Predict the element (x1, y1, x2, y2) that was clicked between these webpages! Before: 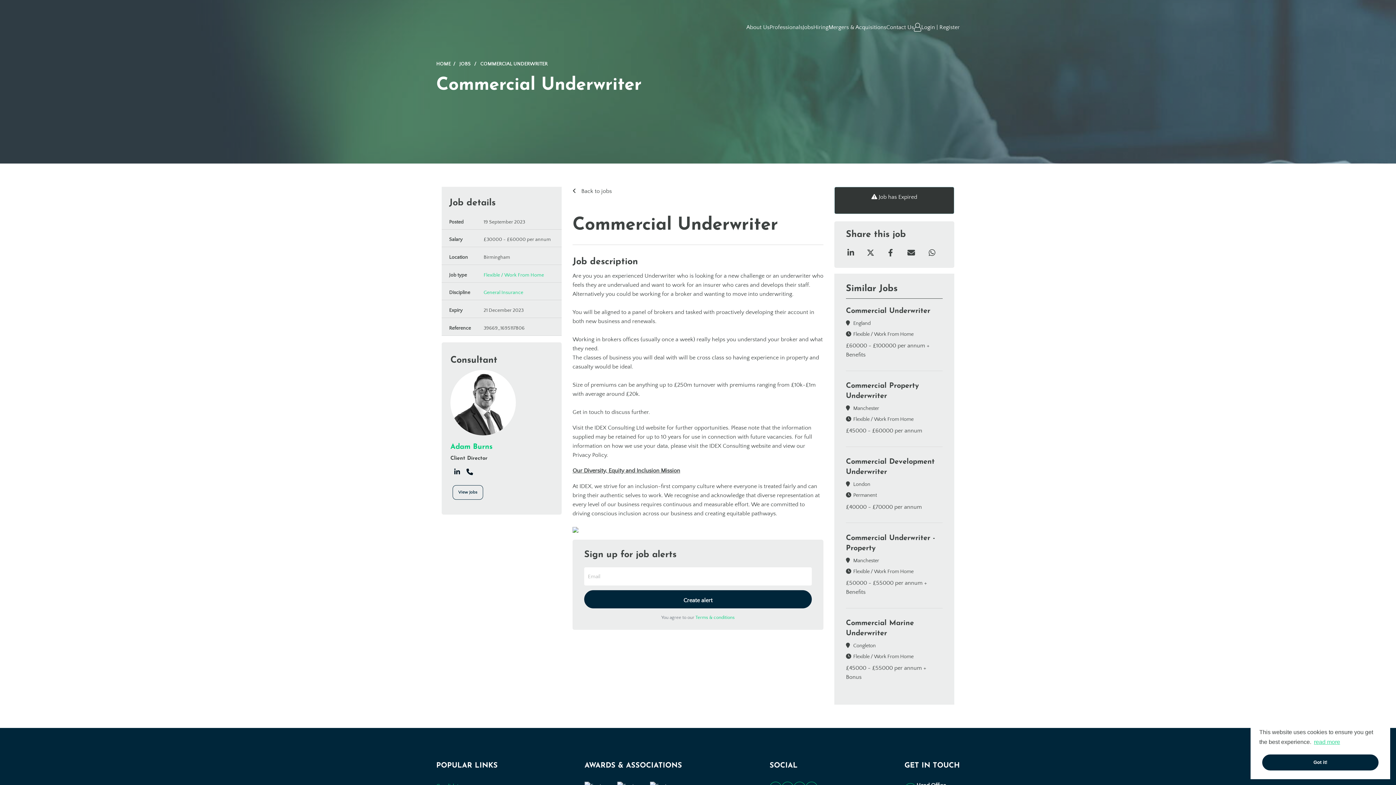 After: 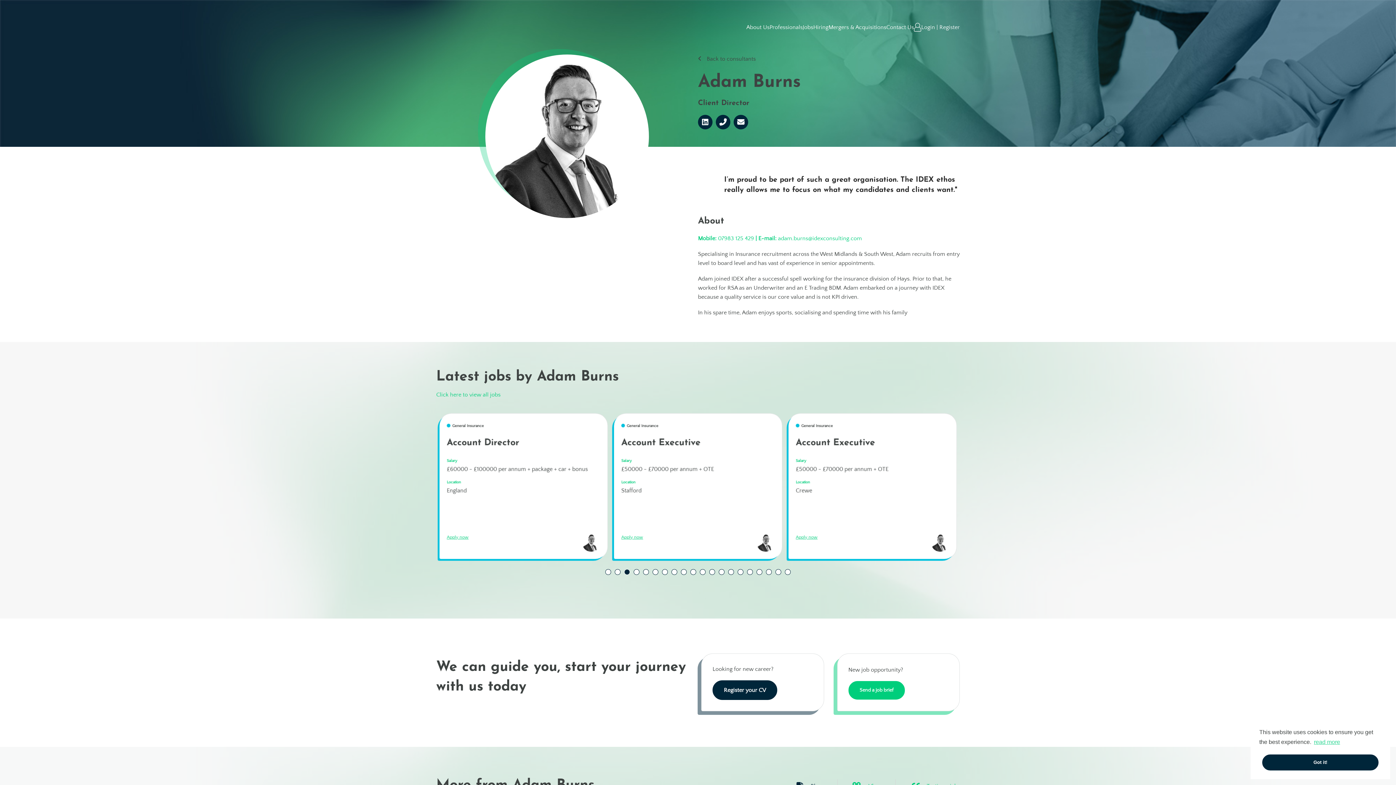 Action: label: Adam Burns bbox: (450, 442, 492, 452)